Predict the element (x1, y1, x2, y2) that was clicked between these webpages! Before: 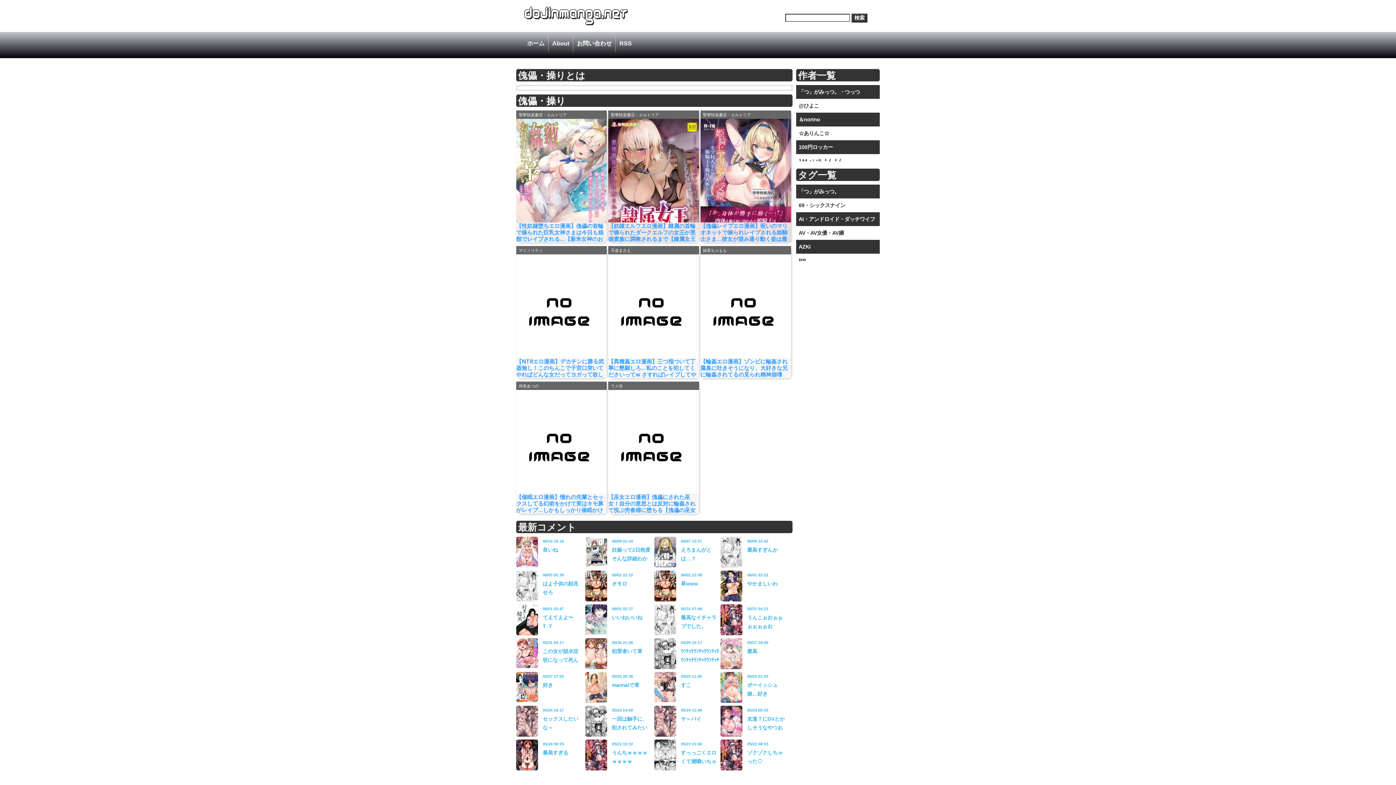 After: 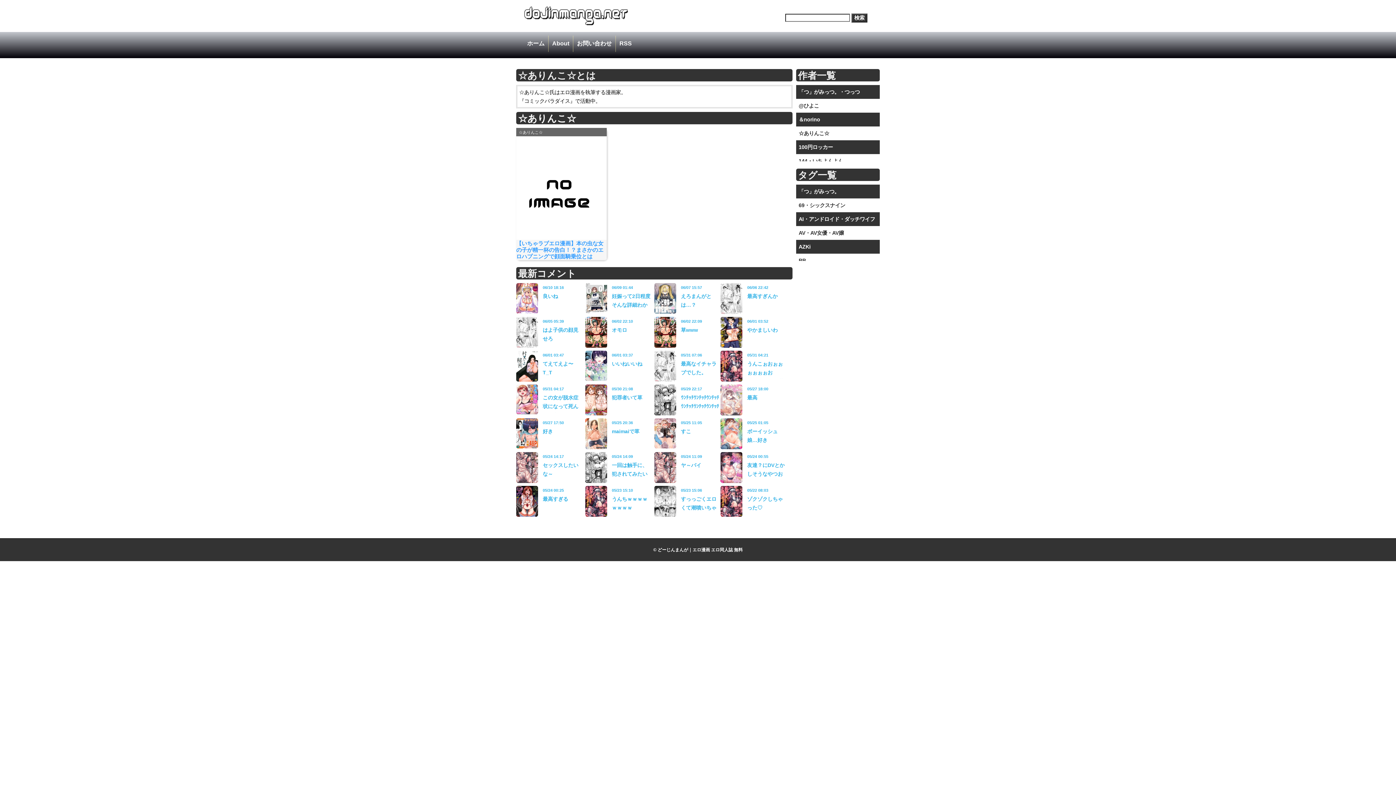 Action: bbox: (796, 126, 880, 140) label: ☆ありんこ☆